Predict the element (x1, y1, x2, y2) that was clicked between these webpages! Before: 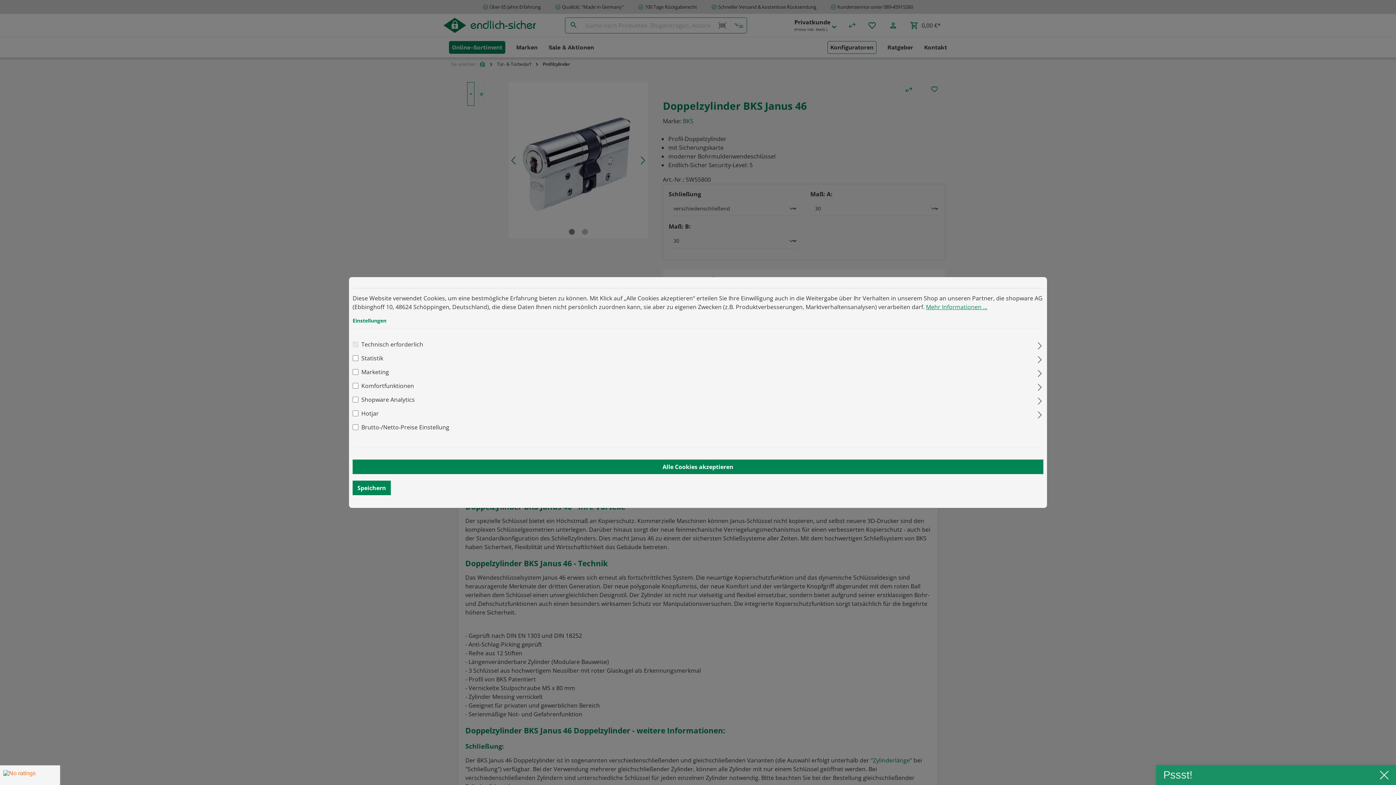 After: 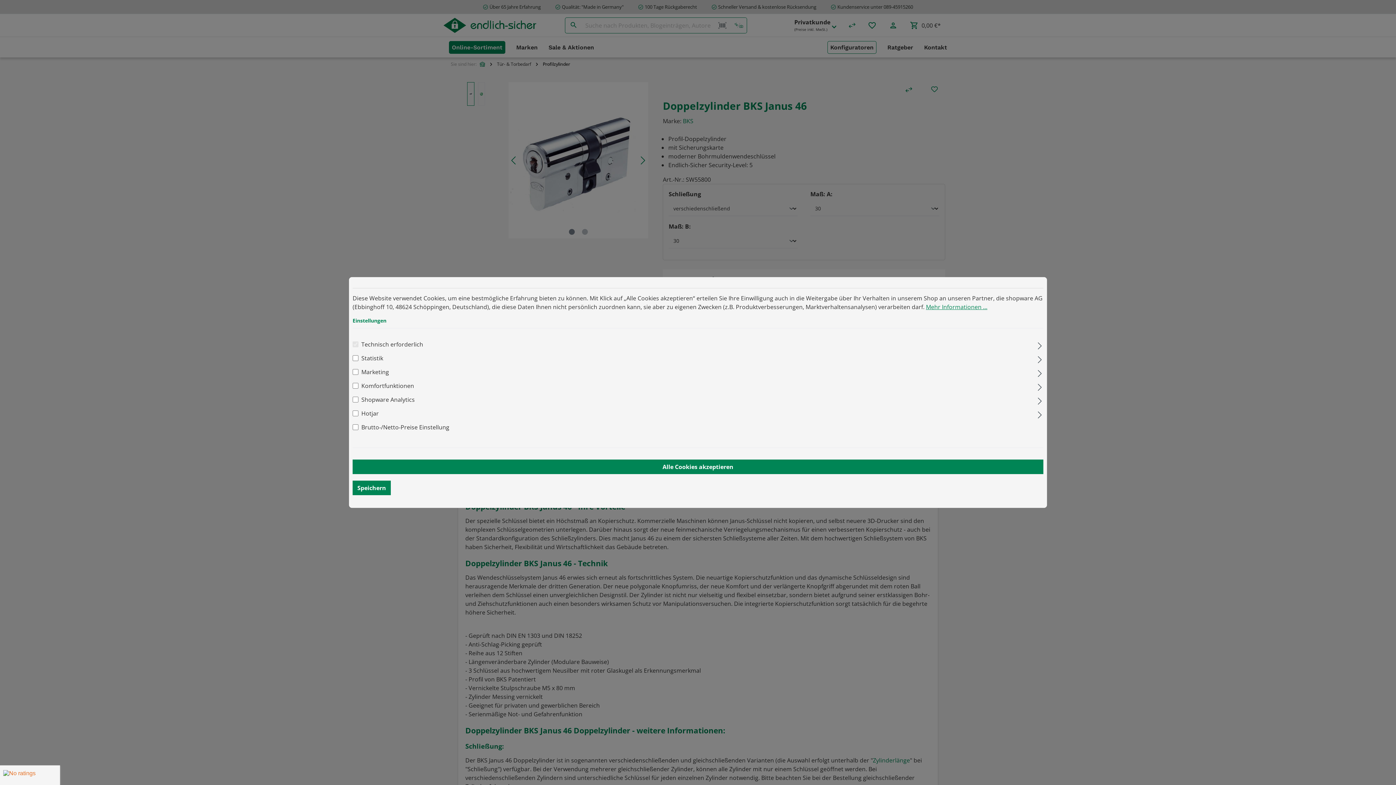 Action: bbox: (1380, 771, 1389, 779)